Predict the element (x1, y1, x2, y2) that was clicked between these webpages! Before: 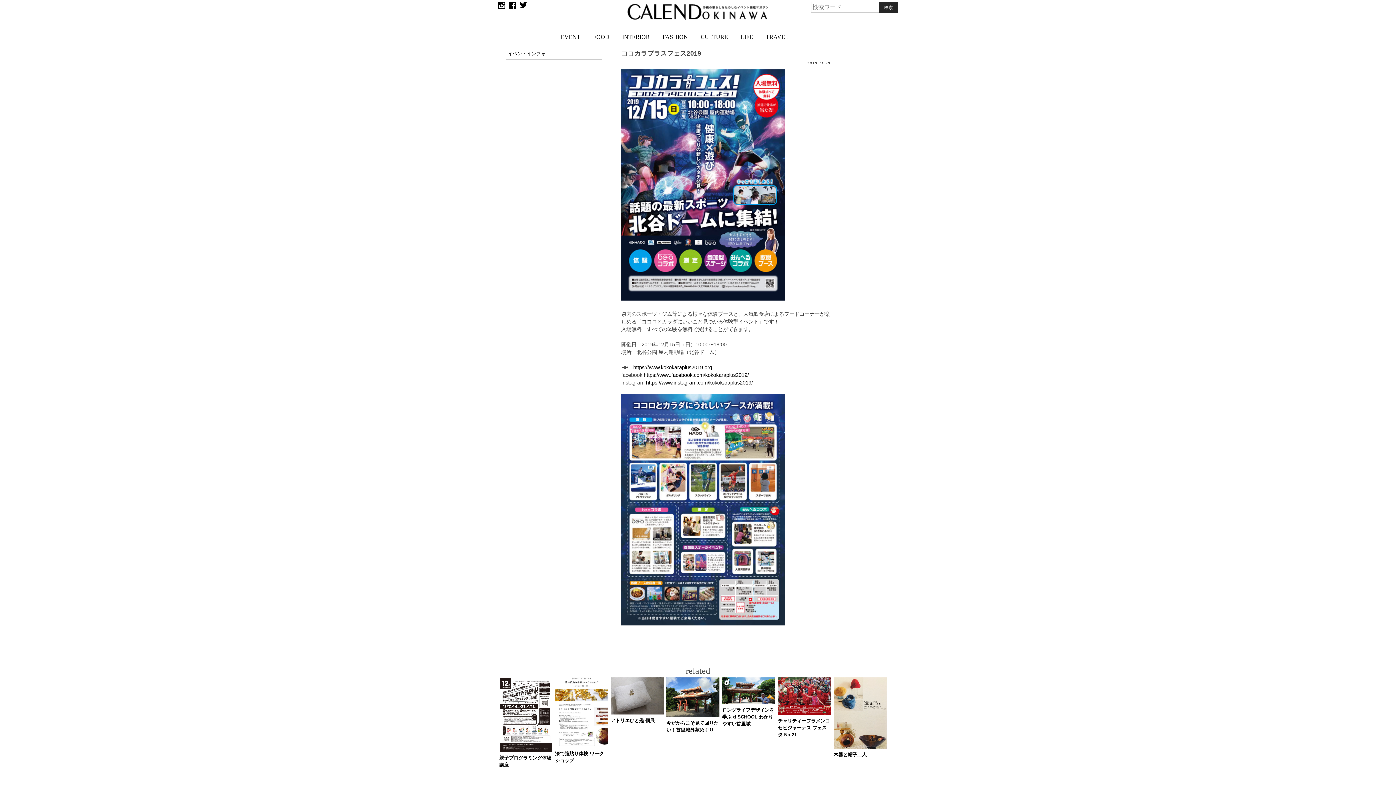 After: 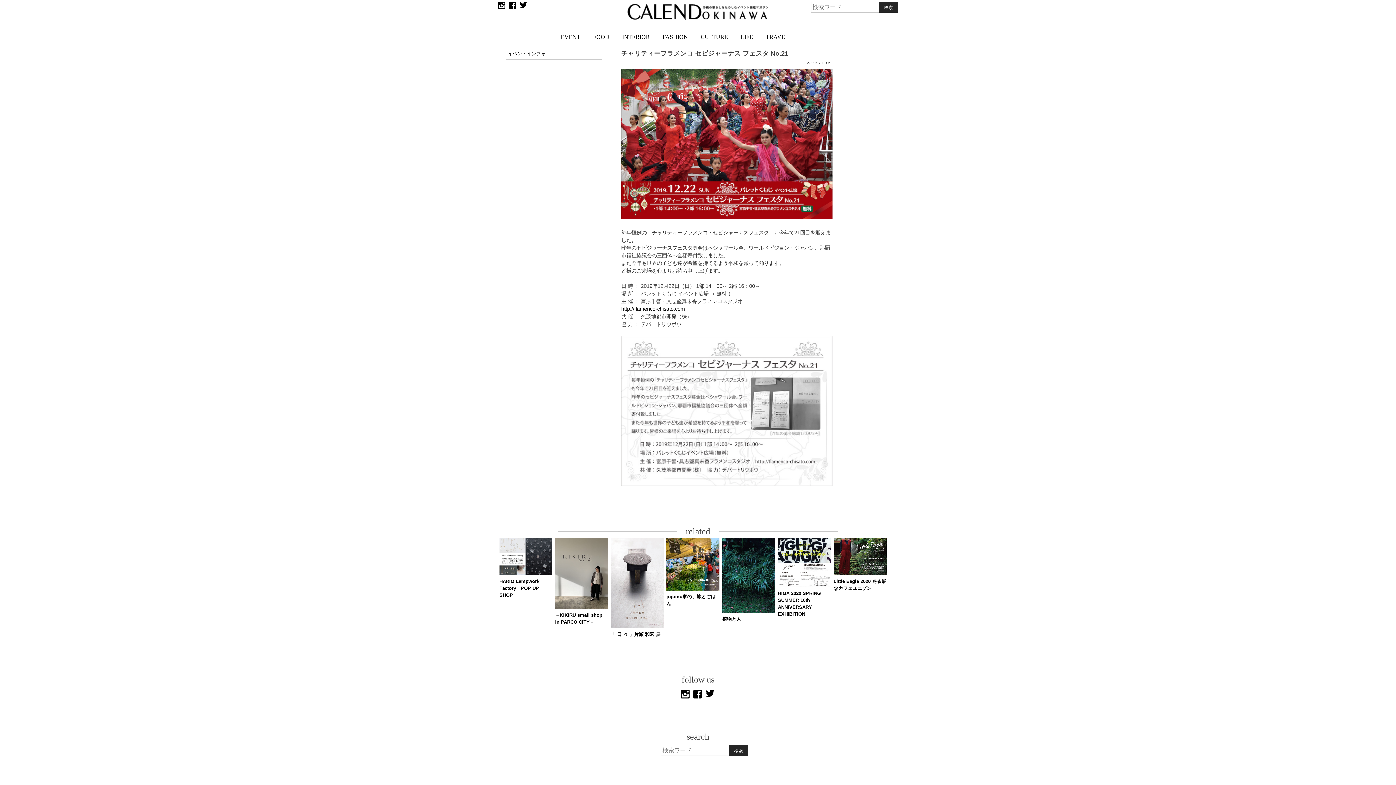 Action: bbox: (778, 710, 831, 716)